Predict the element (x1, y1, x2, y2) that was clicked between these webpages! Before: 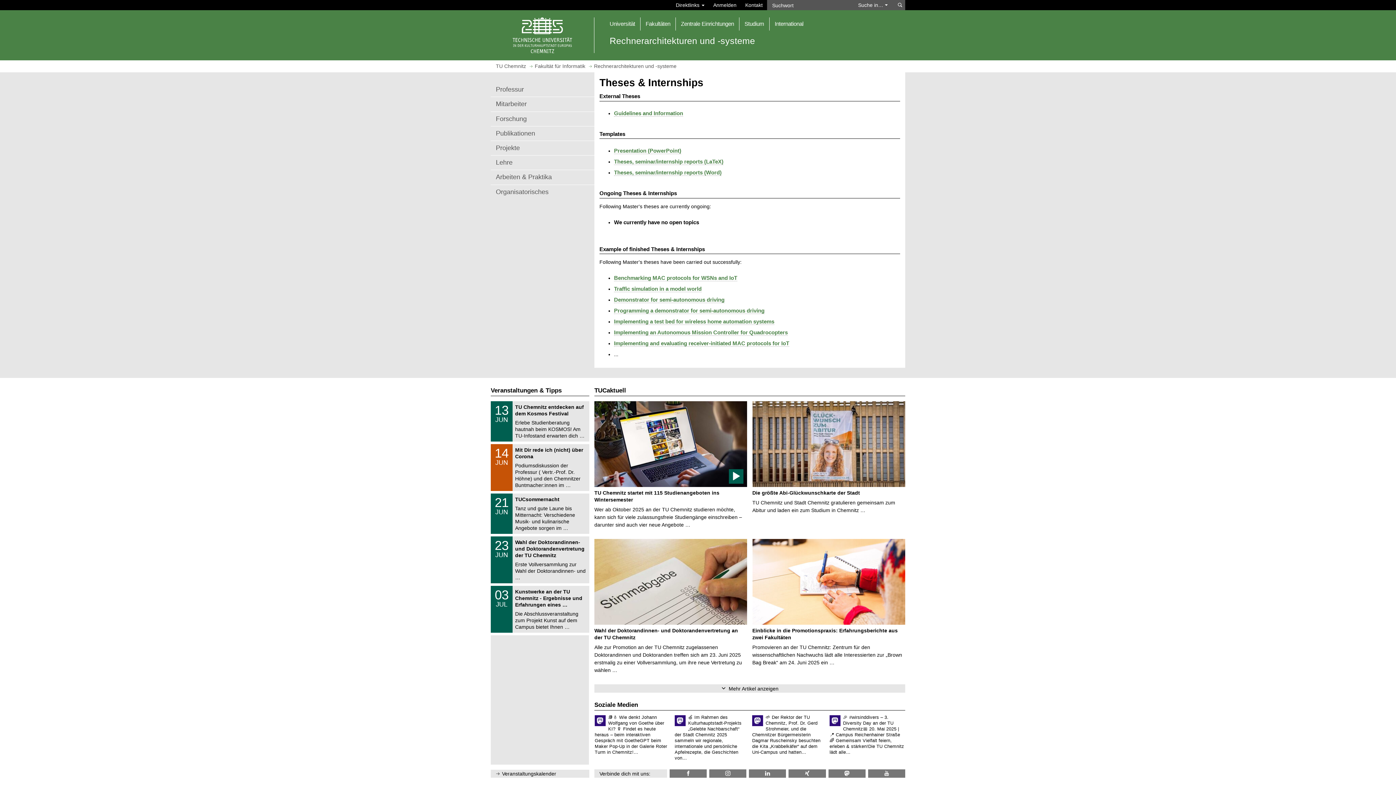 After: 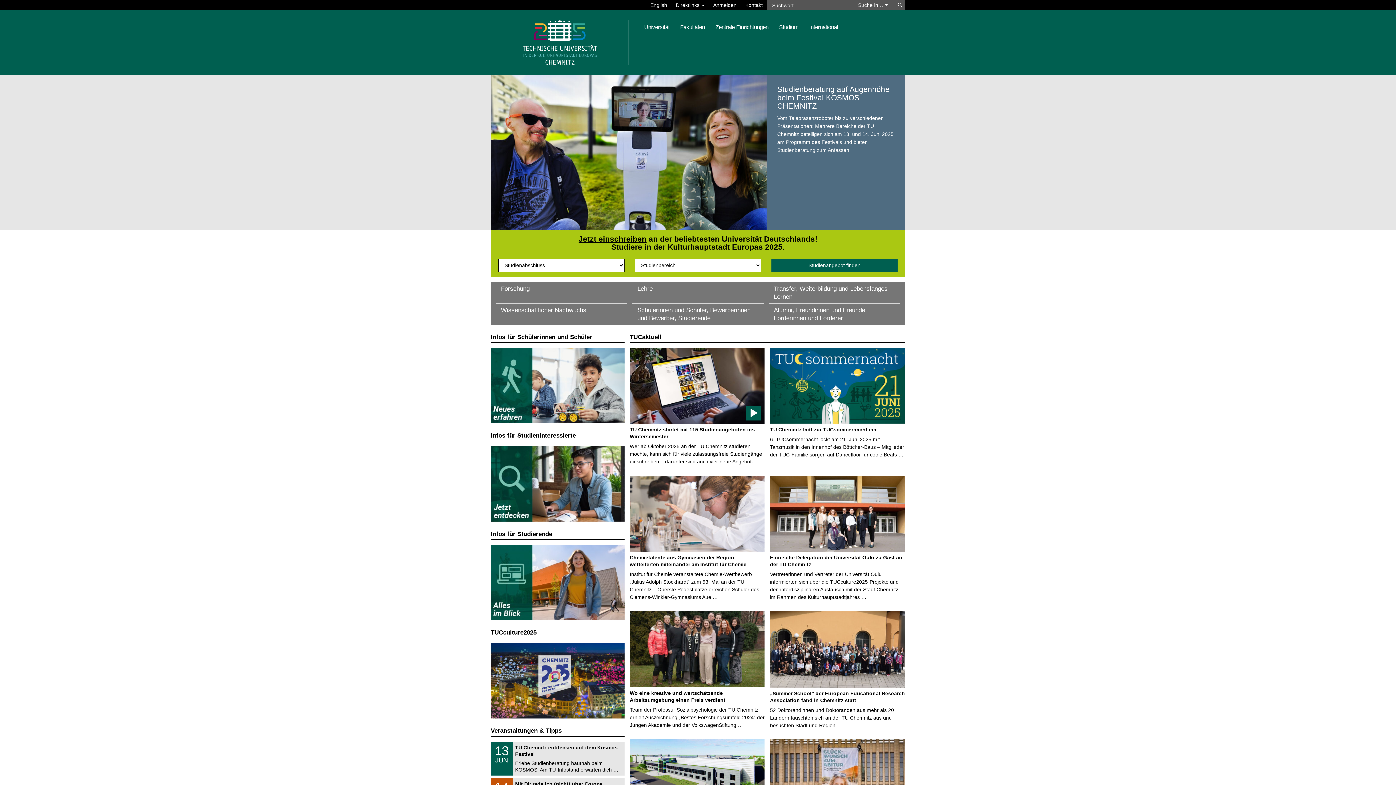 Action: bbox: (496, 63, 526, 69) label: TU Chemnitz